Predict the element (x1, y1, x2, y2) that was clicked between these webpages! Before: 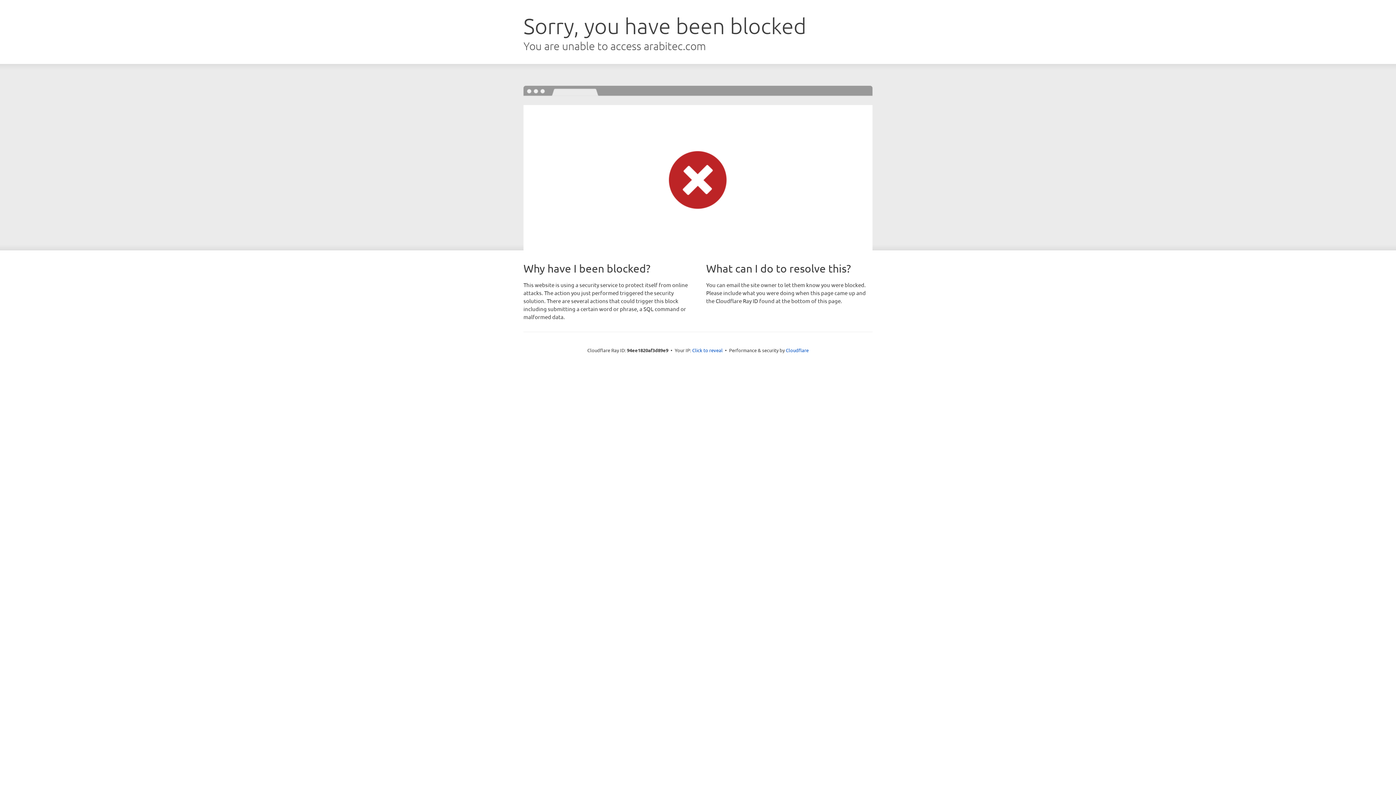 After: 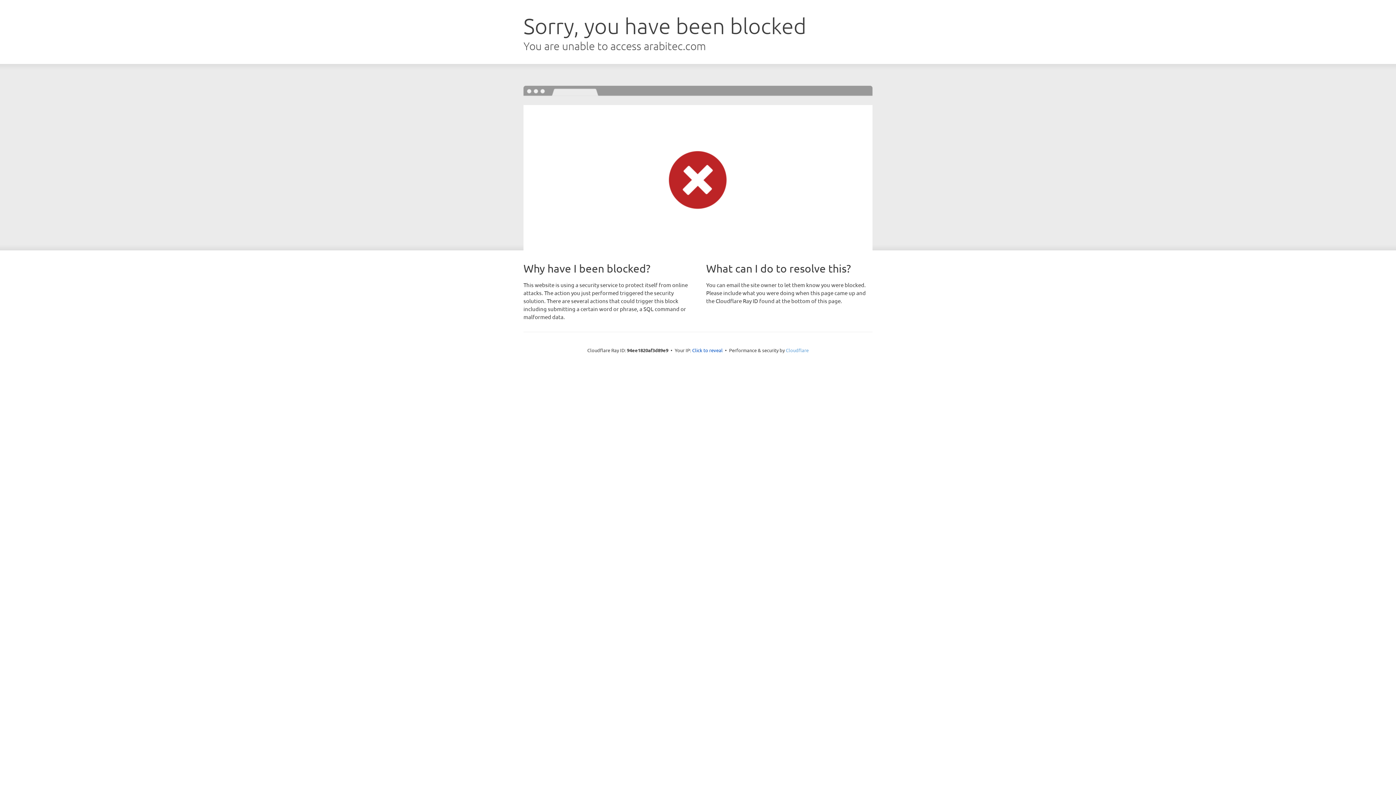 Action: bbox: (786, 347, 808, 353) label: Cloudflare